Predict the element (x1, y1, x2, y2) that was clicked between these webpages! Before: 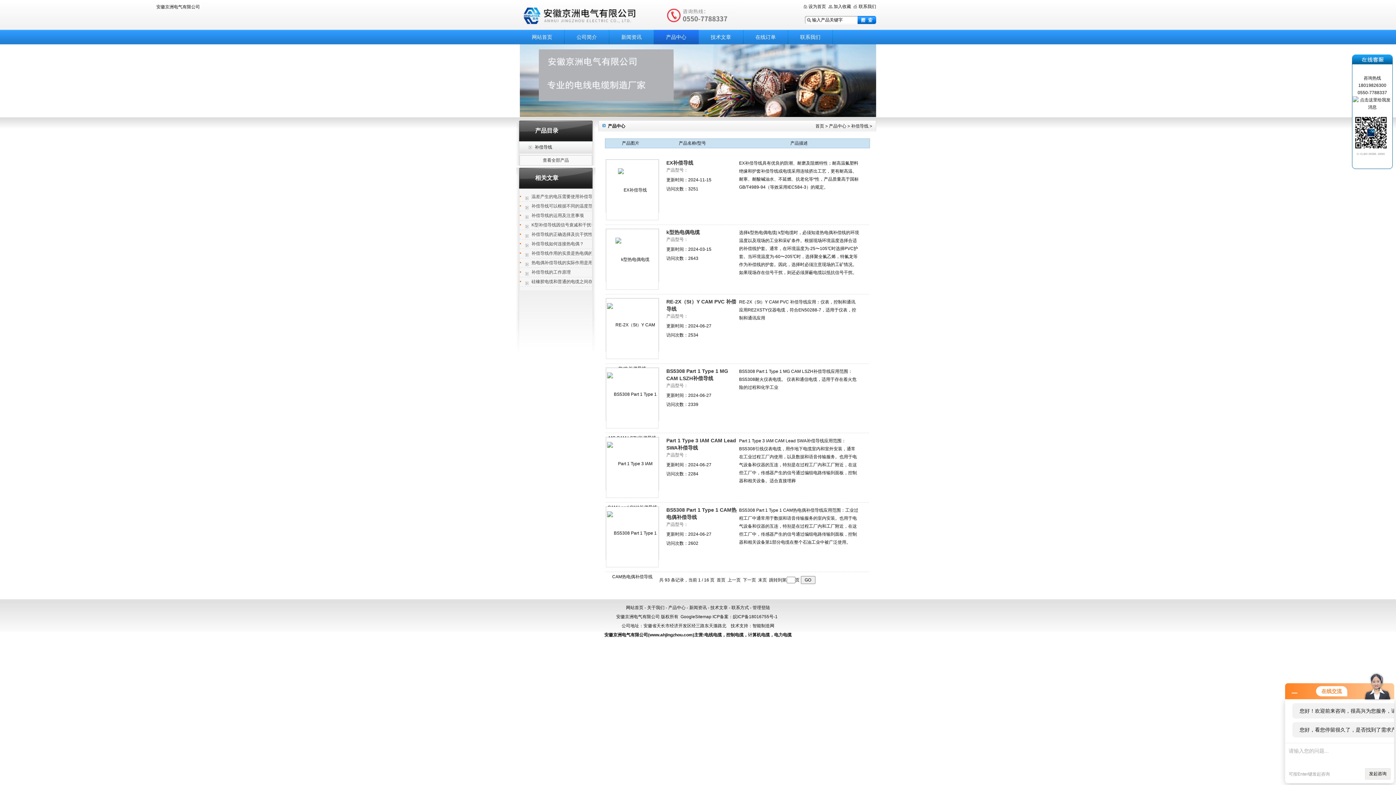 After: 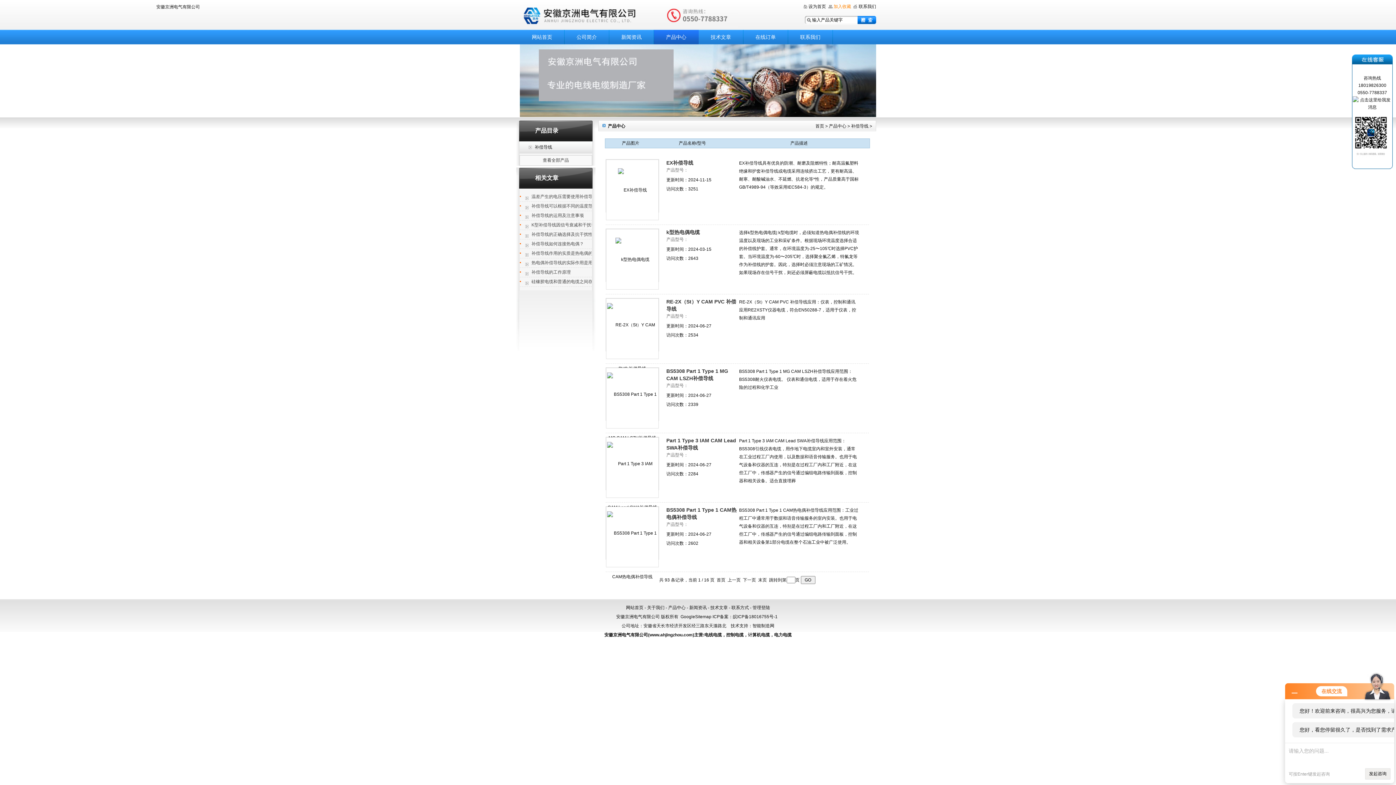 Action: bbox: (828, 4, 851, 9) label: 加入收藏